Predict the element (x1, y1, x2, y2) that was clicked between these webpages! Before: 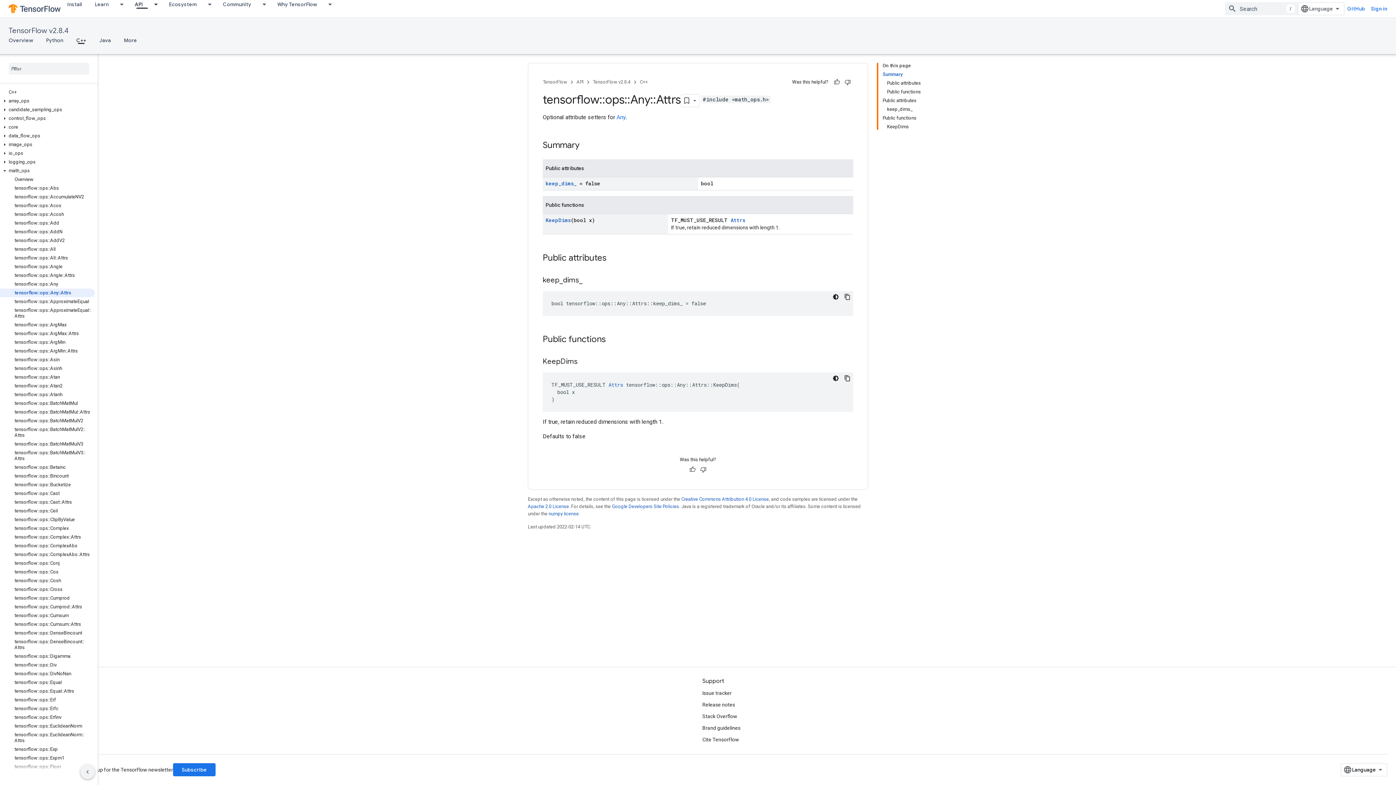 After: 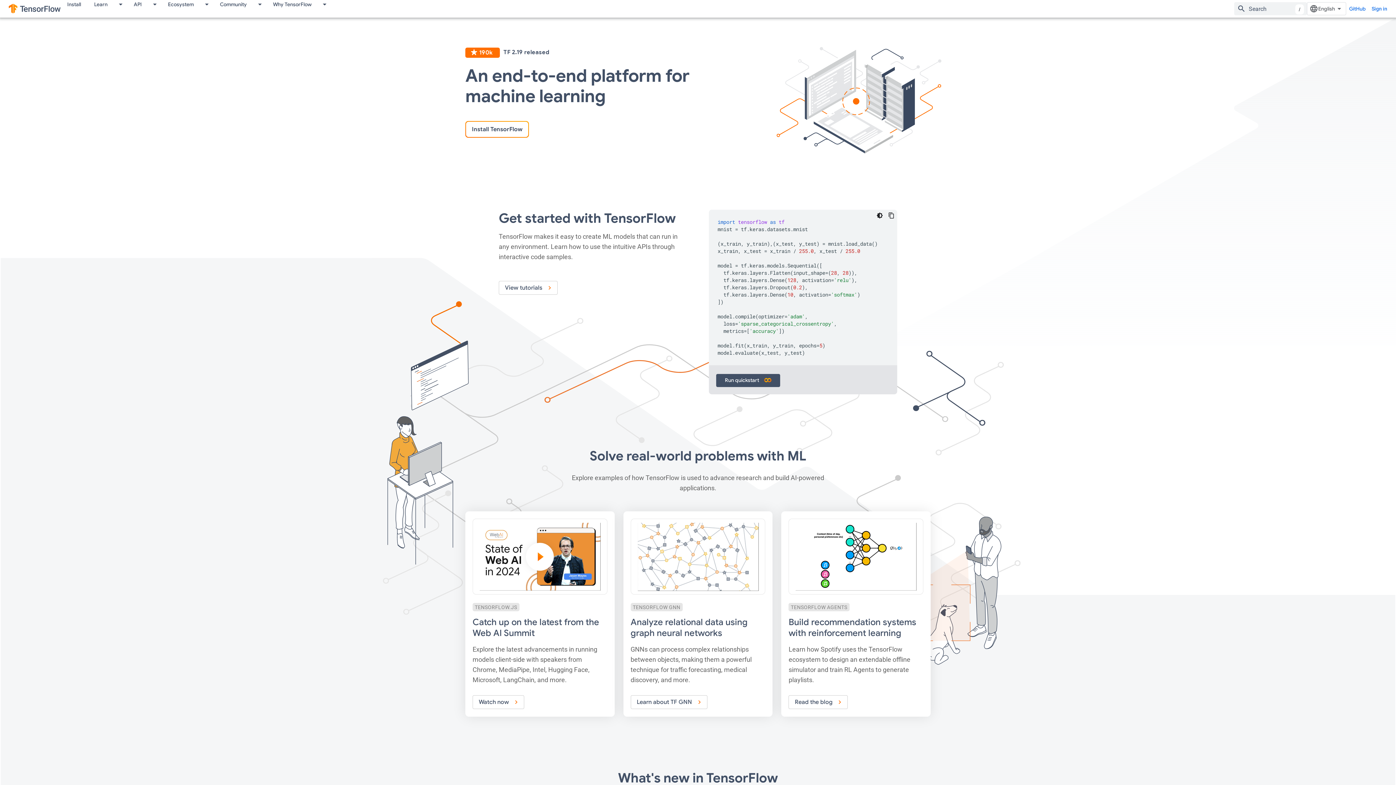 Action: bbox: (8, 2, 60, 14)